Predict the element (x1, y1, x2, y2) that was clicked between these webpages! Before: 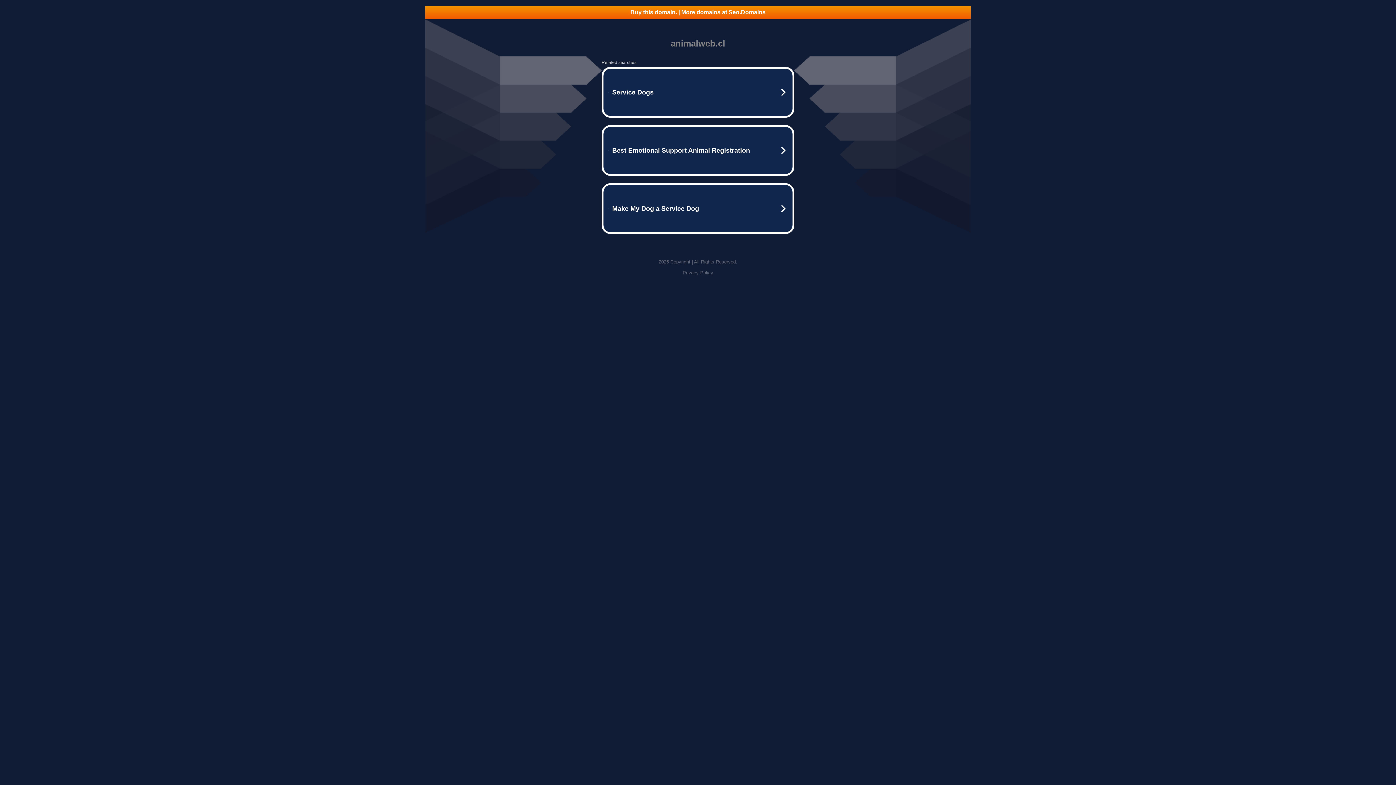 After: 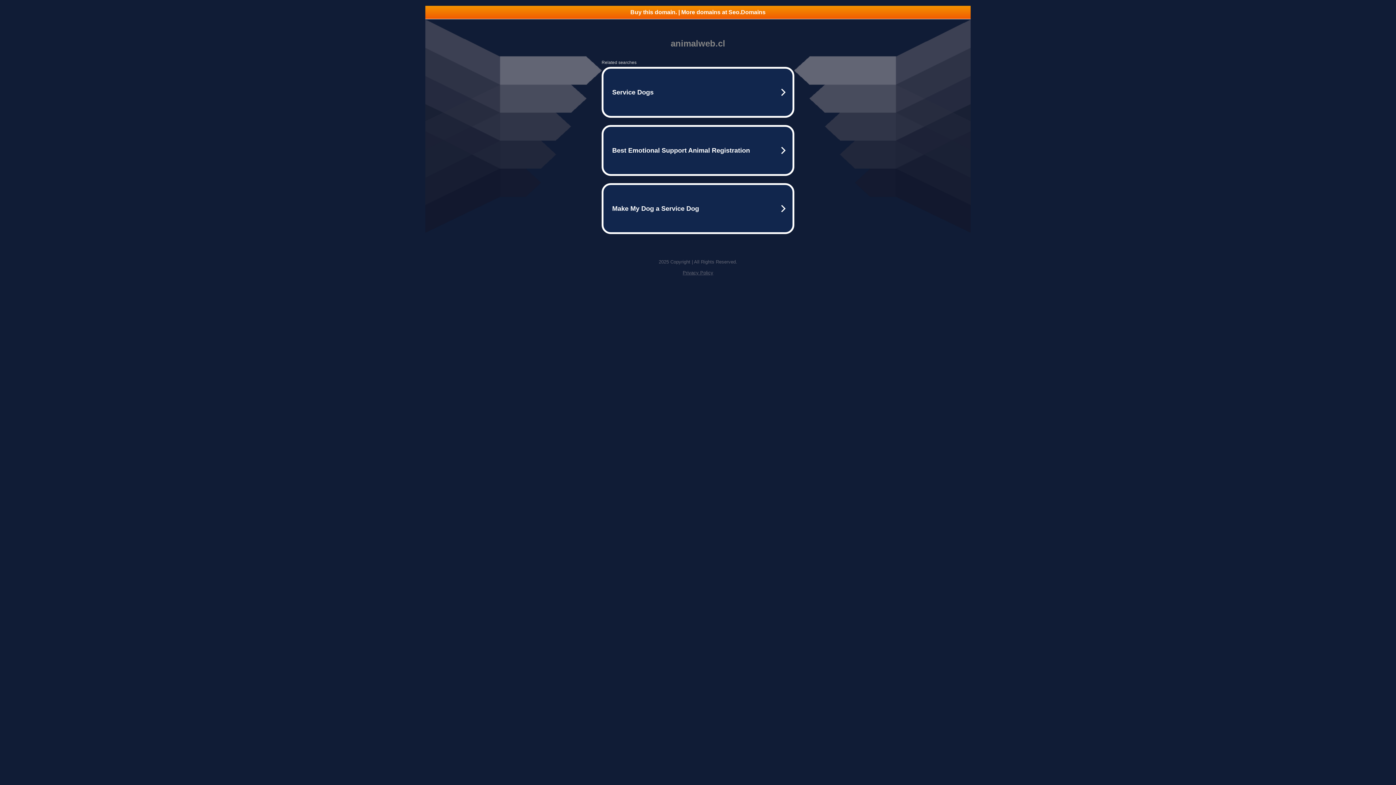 Action: label: Buy this domain. | More domains at Seo.Domains bbox: (425, 5, 970, 18)